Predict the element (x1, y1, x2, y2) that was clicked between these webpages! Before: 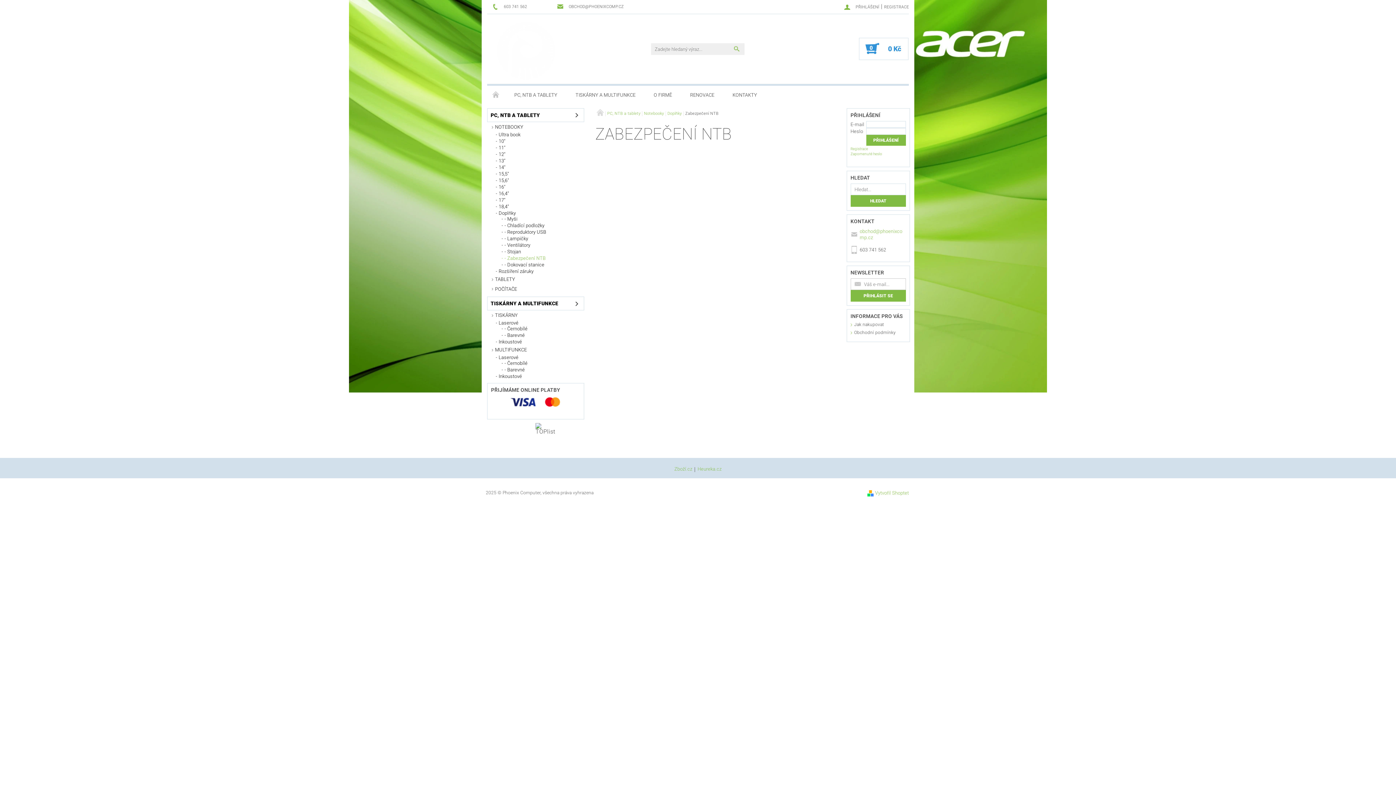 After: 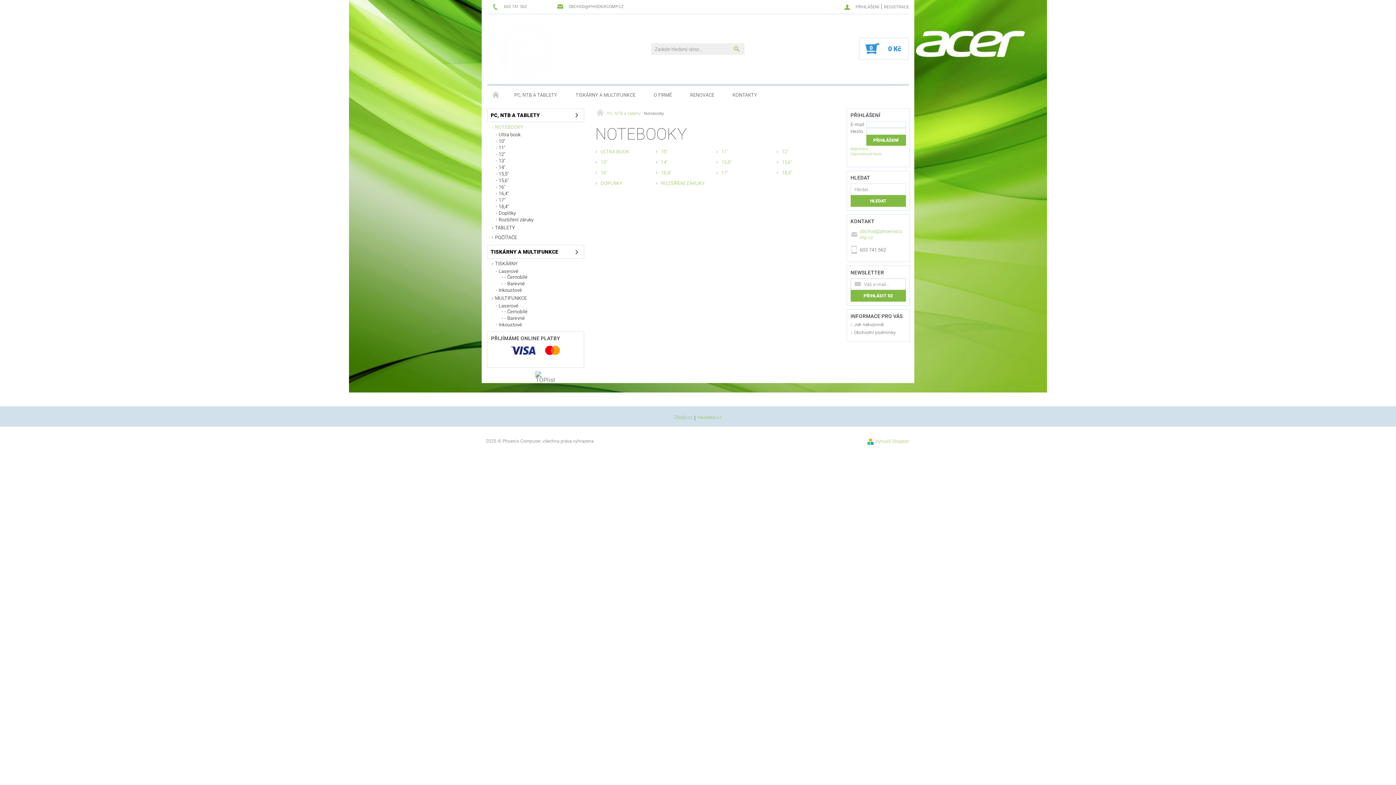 Action: label: Notebooky bbox: (644, 111, 664, 116)